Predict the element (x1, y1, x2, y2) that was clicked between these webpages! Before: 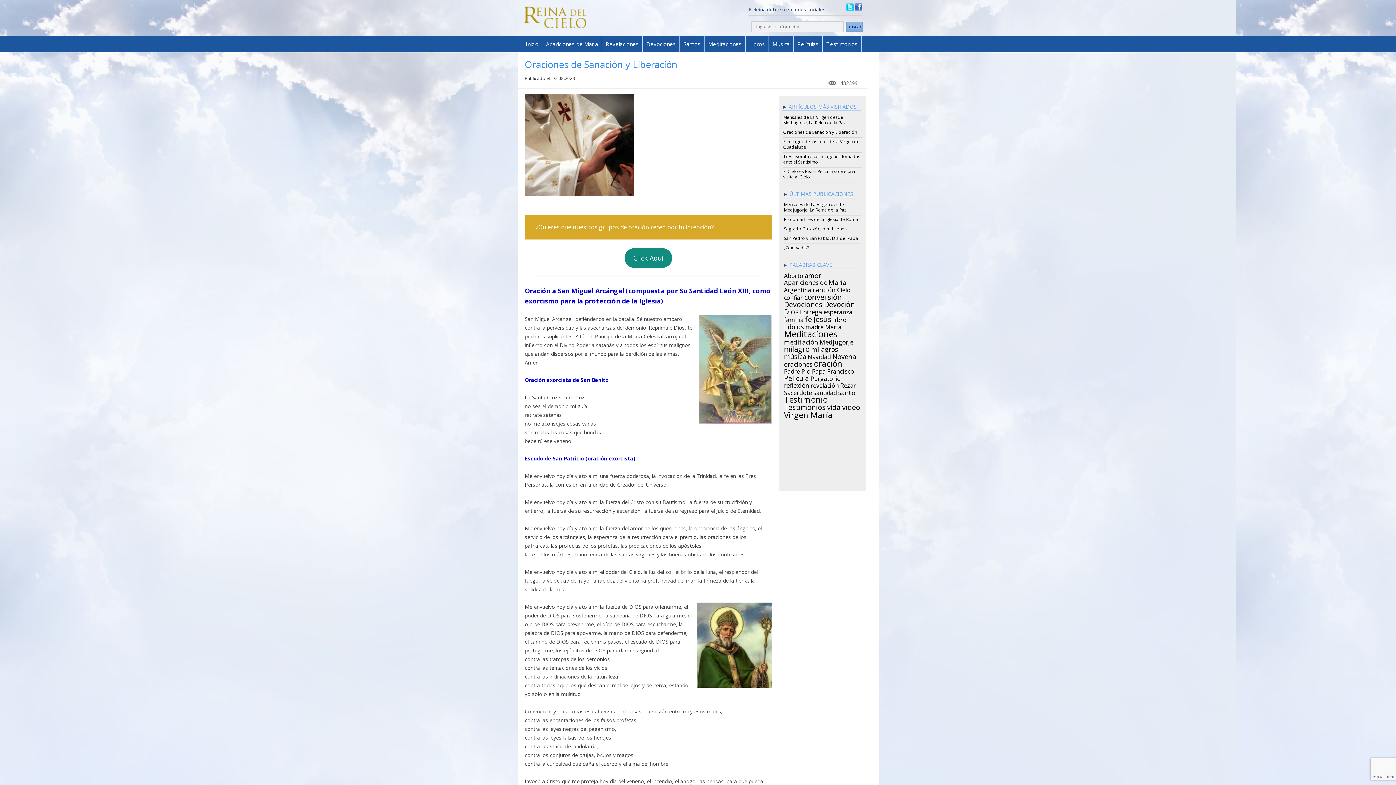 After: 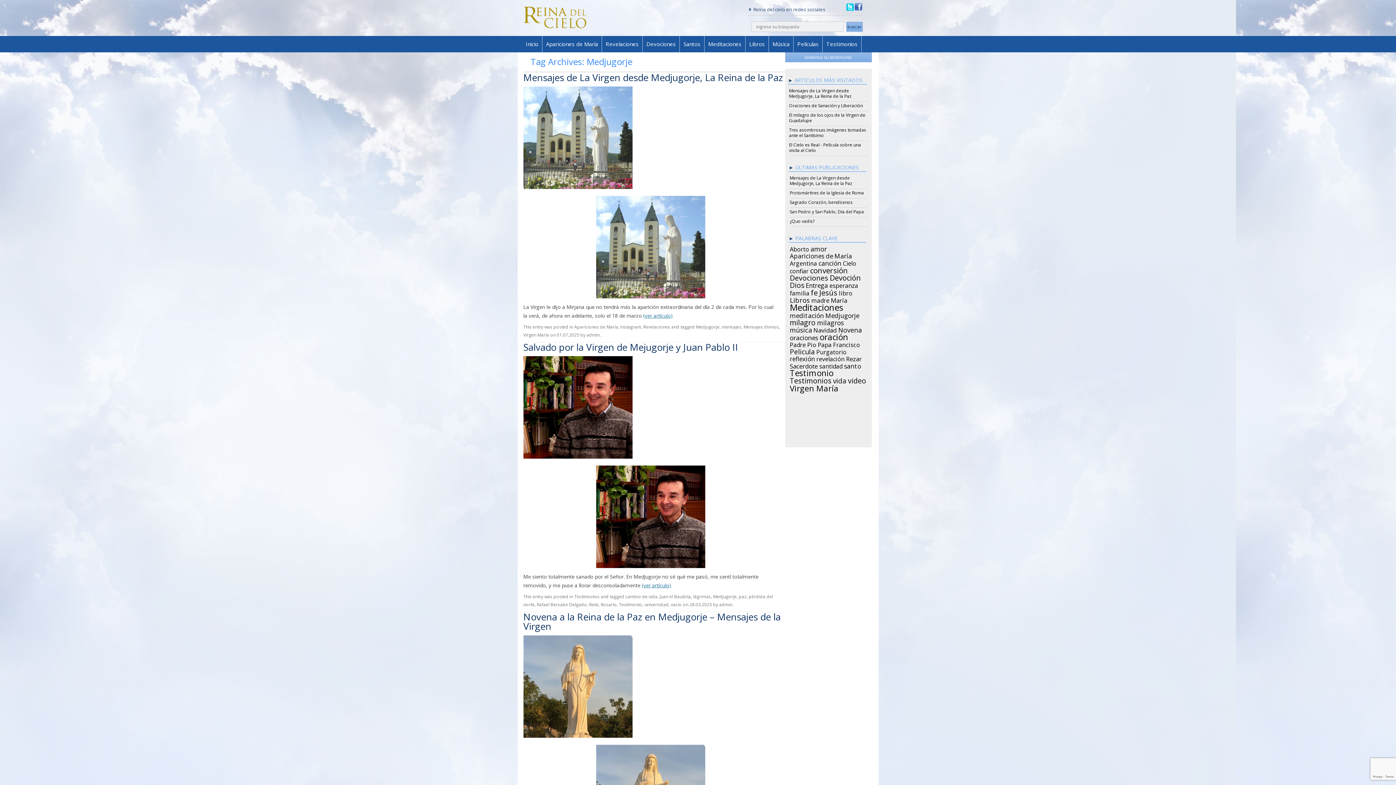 Action: bbox: (819, 338, 853, 344) label: Medjugorje (34 items)